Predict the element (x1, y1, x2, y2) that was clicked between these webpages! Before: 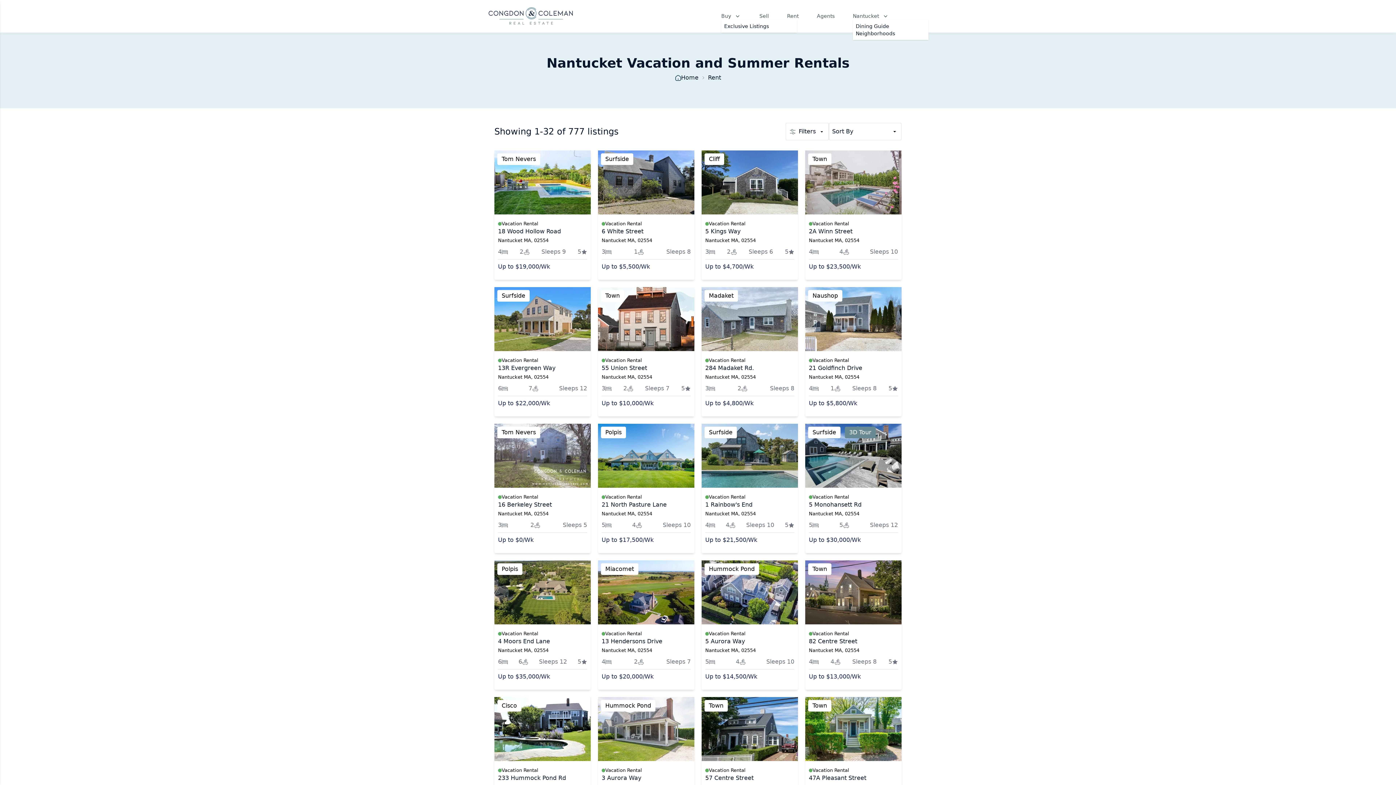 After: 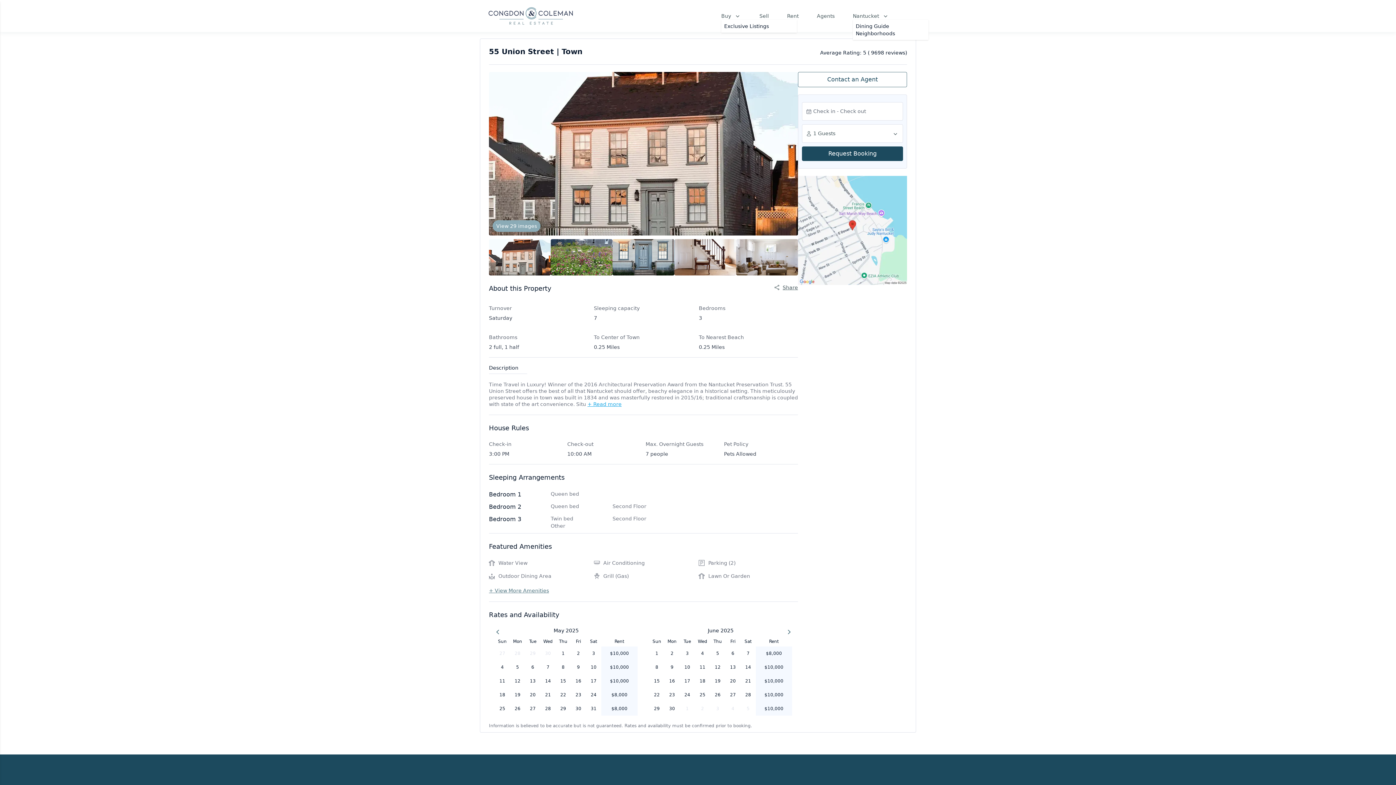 Action: bbox: (601, 364, 690, 372) label: Details for vacation rental 55 Union Street